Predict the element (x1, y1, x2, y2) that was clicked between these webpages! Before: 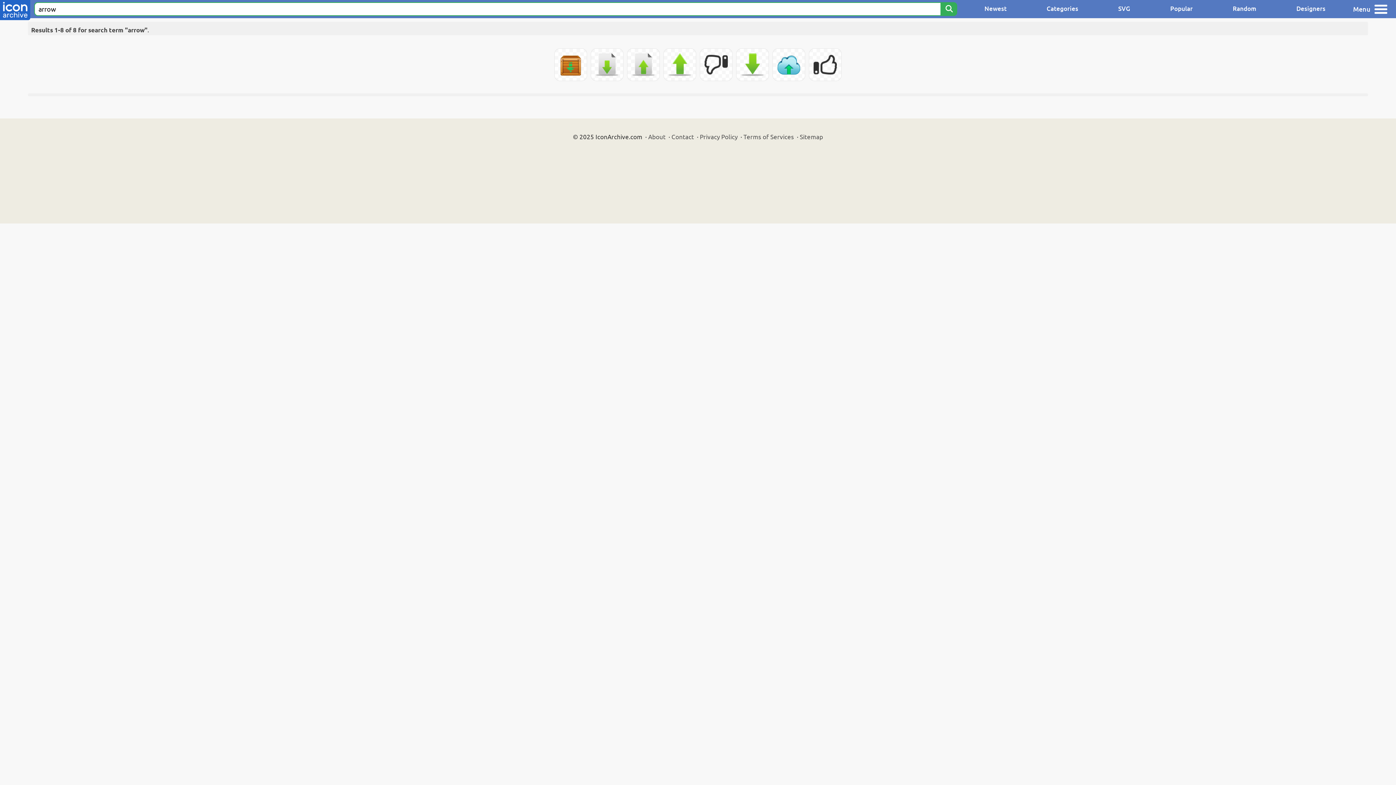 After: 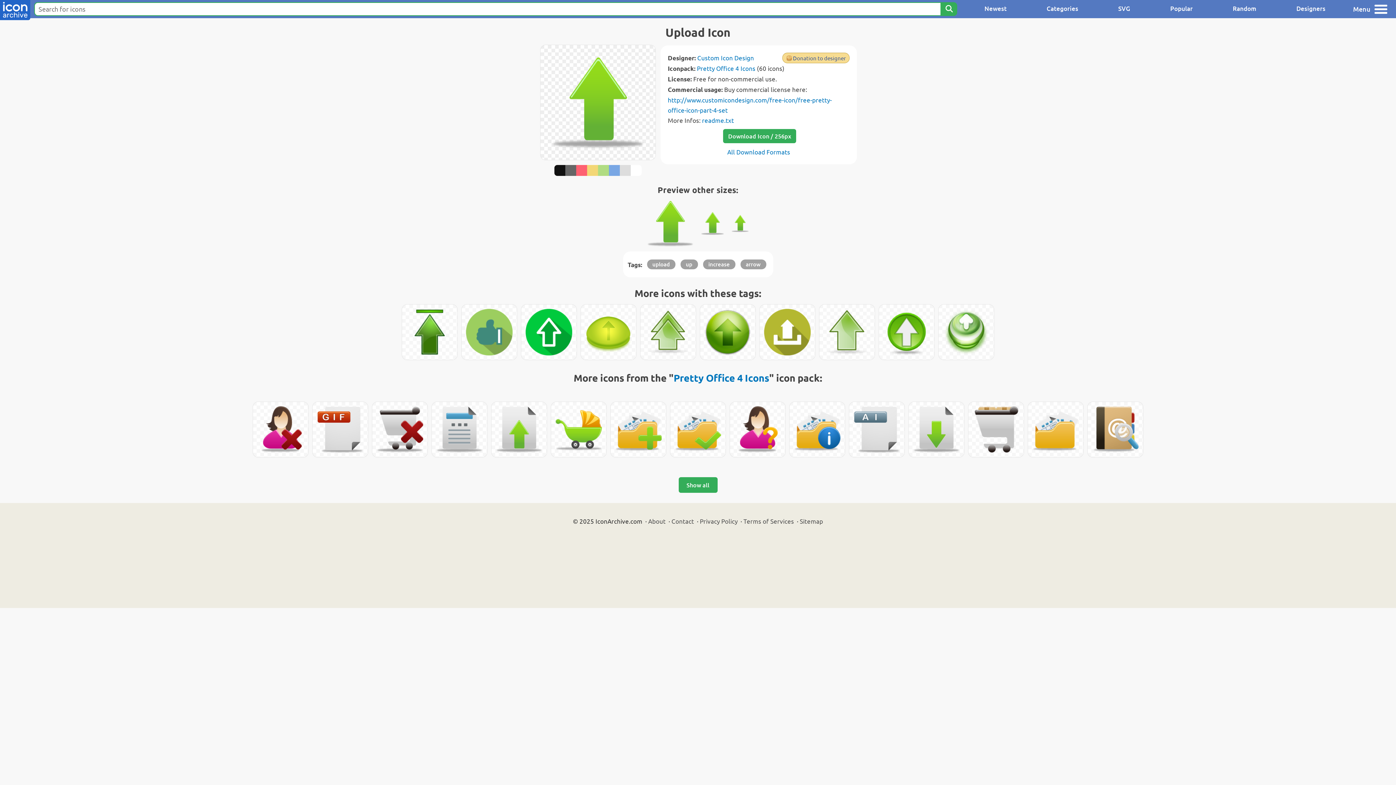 Action: bbox: (664, 48, 696, 80)